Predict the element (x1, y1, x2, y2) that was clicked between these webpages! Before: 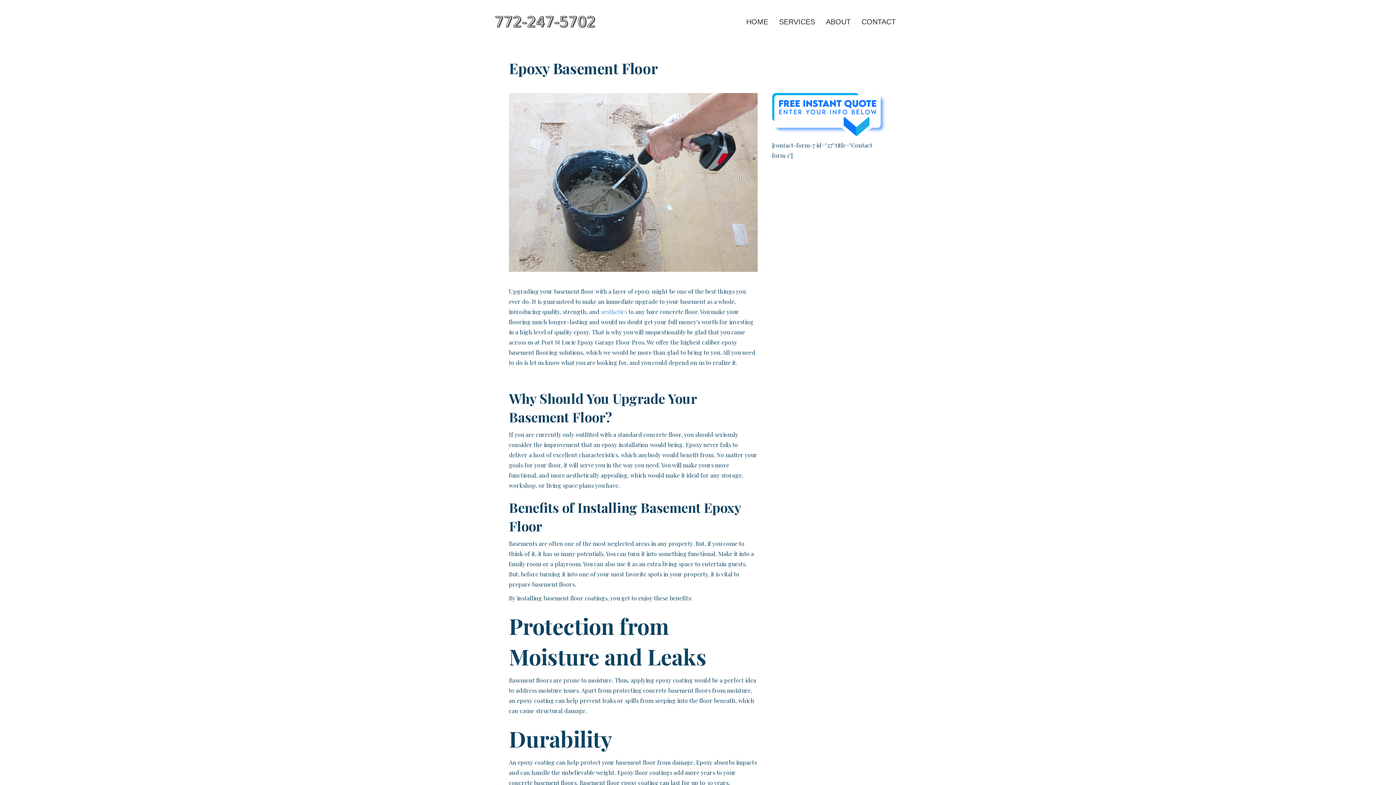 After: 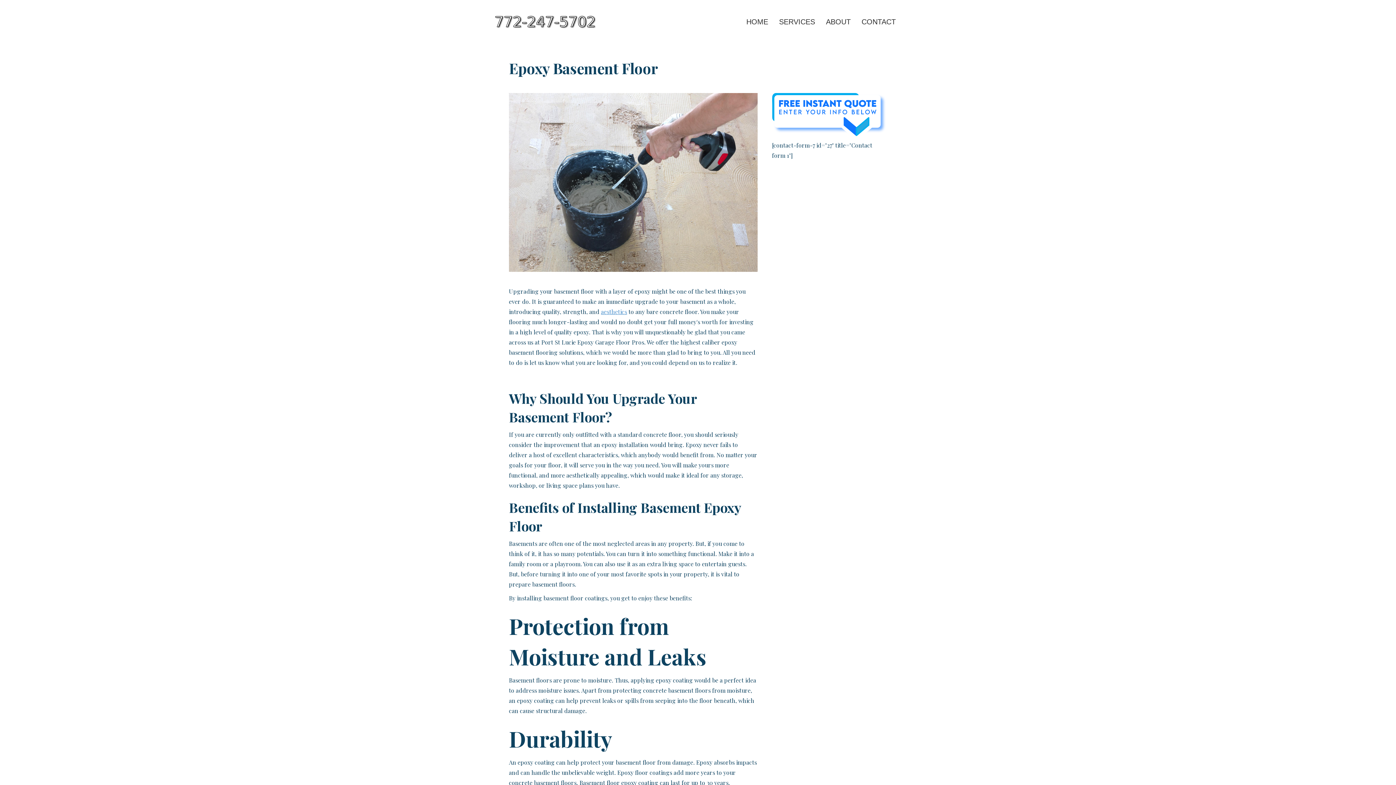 Action: bbox: (601, 308, 627, 315) label: aesthetics